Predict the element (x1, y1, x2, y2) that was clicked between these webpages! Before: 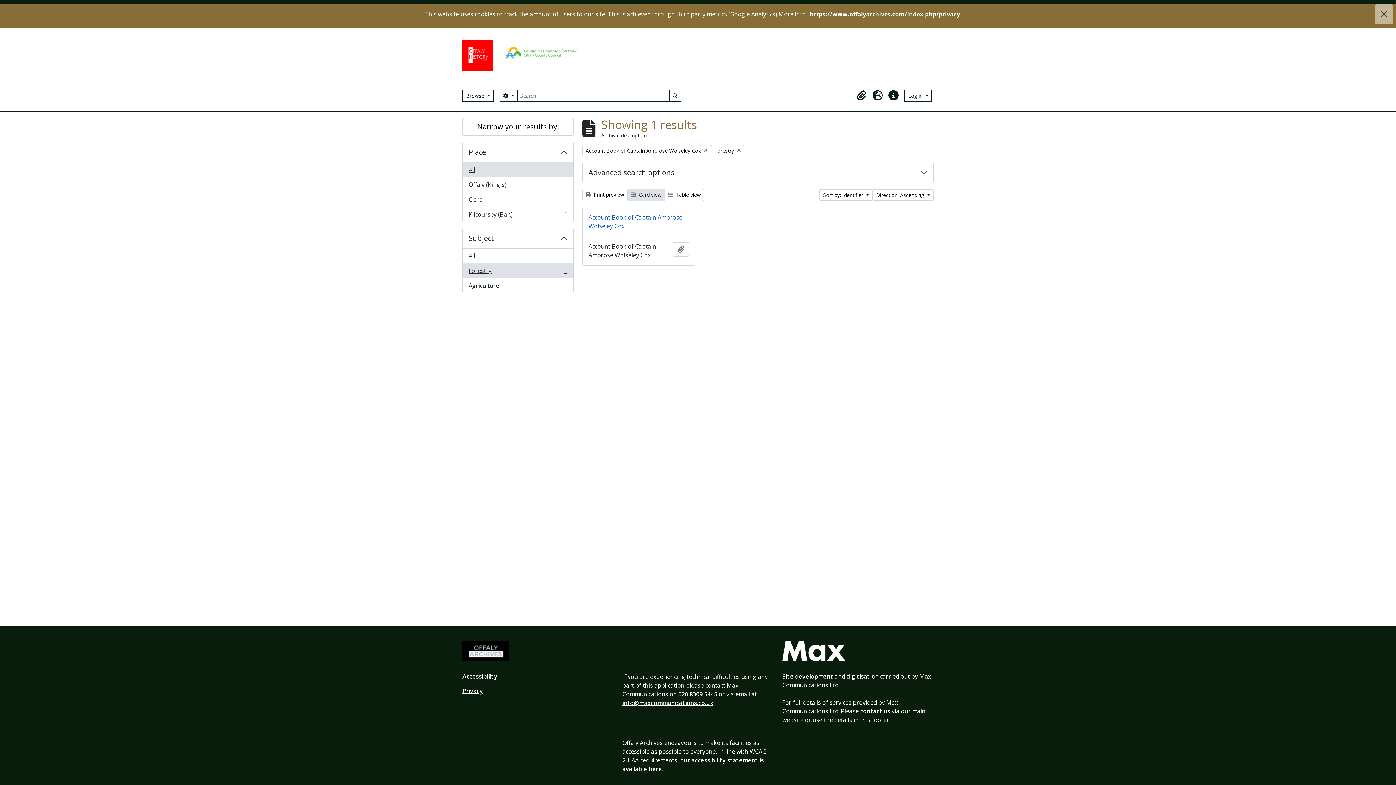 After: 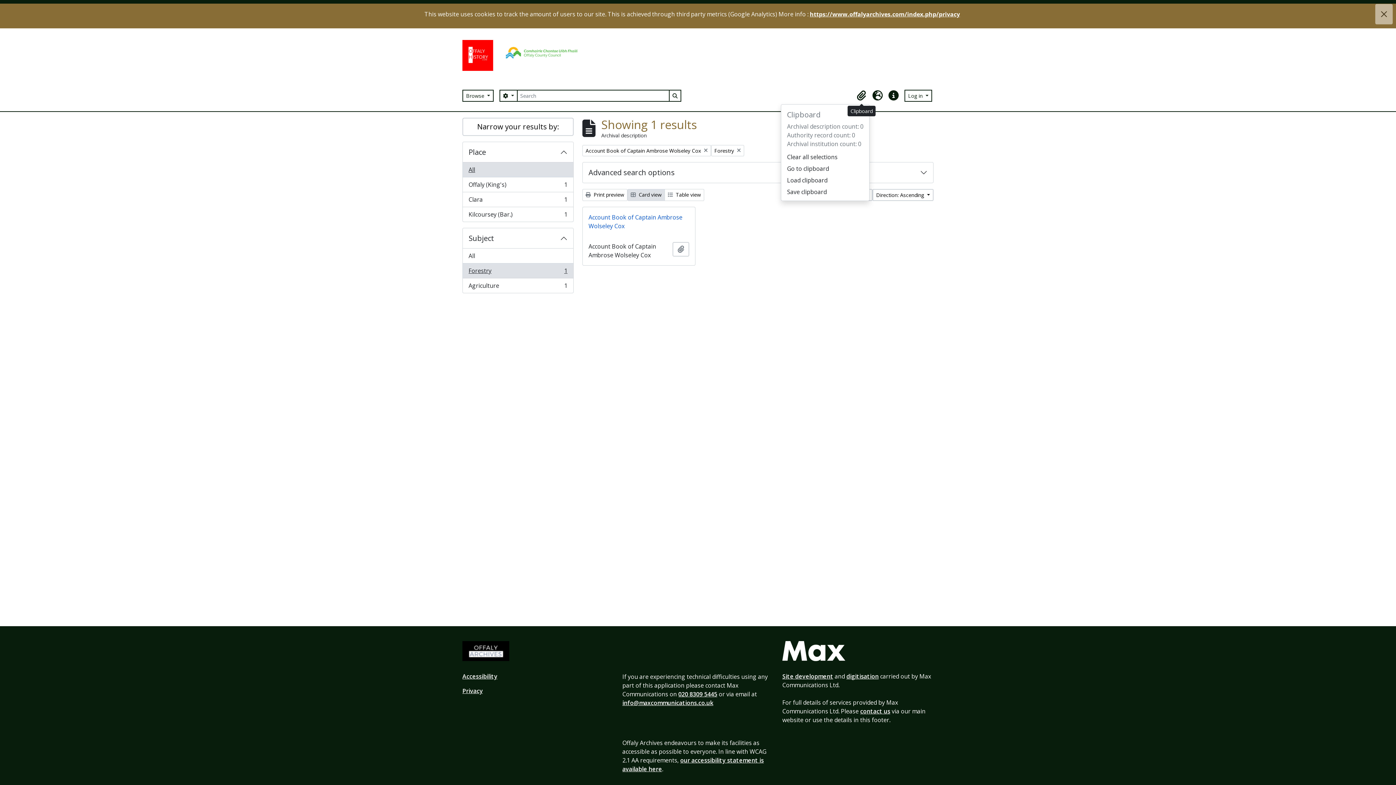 Action: bbox: (853, 87, 869, 103) label: Clipboard